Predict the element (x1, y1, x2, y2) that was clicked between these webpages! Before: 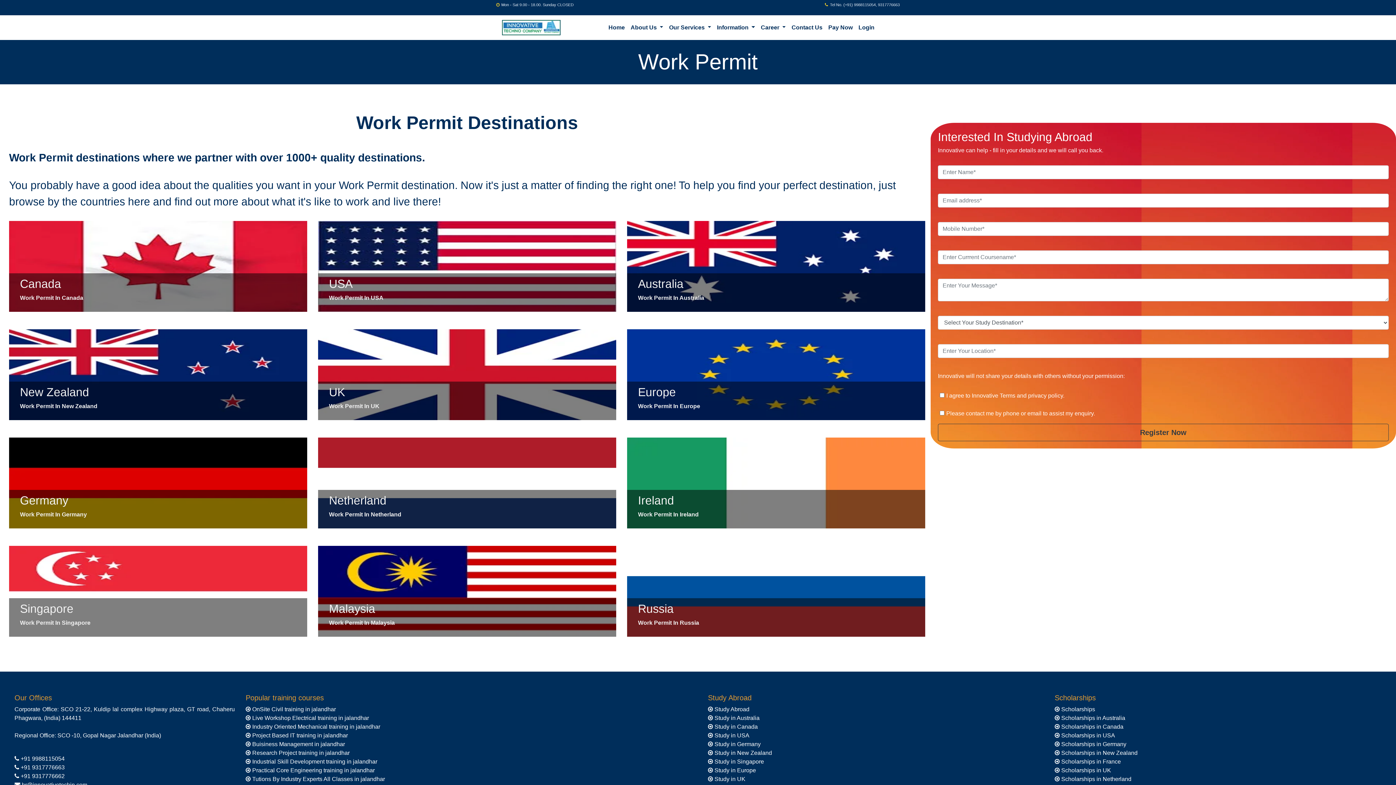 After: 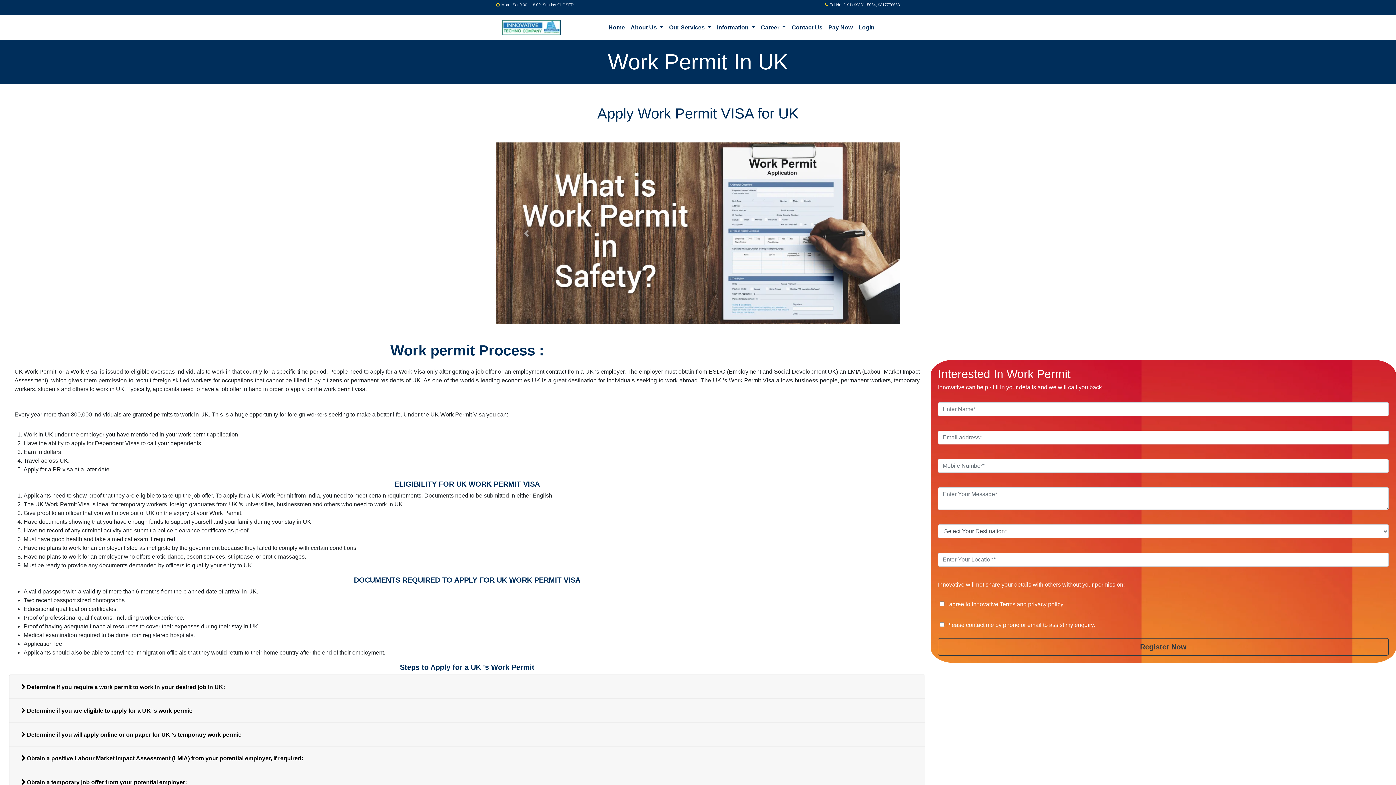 Action: label: UK

Work Permit In UK bbox: (318, 371, 616, 377)